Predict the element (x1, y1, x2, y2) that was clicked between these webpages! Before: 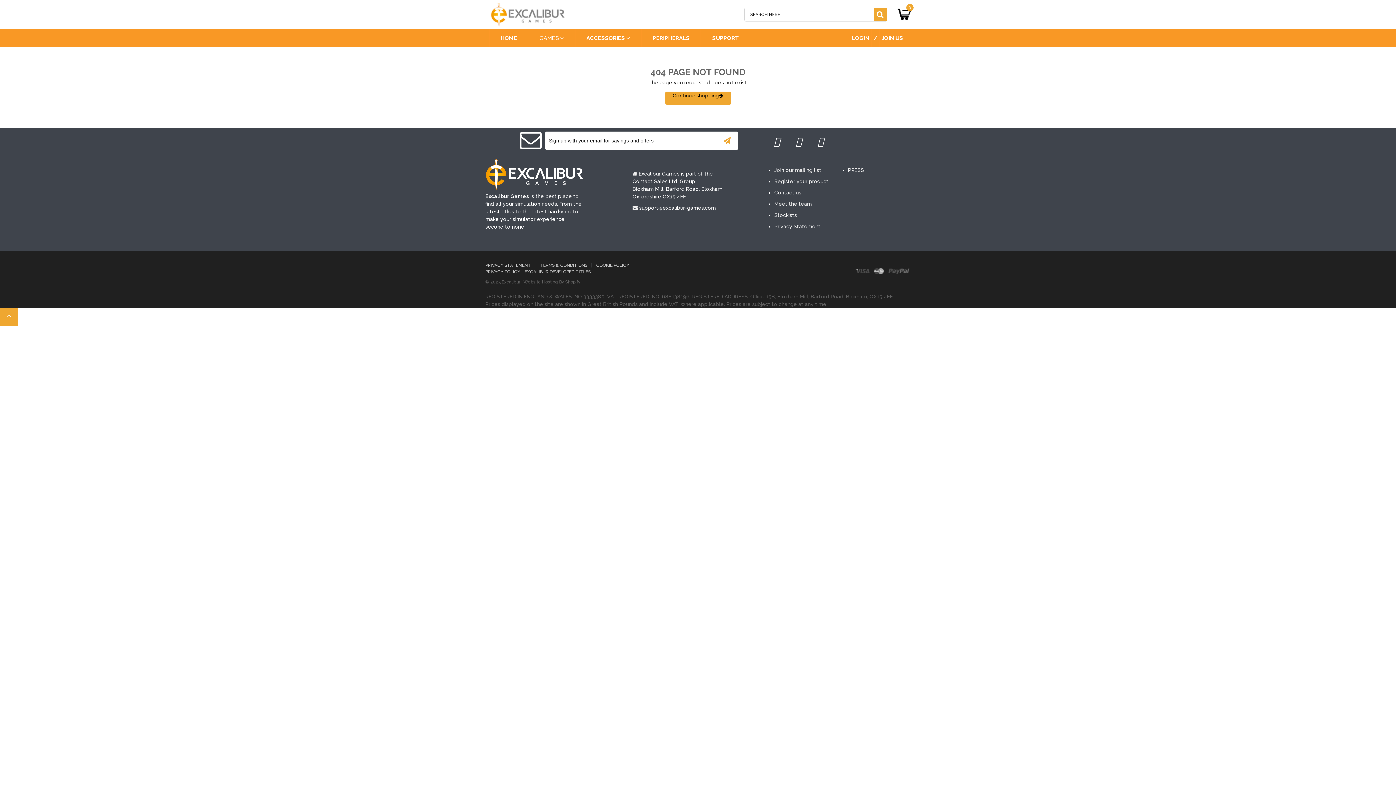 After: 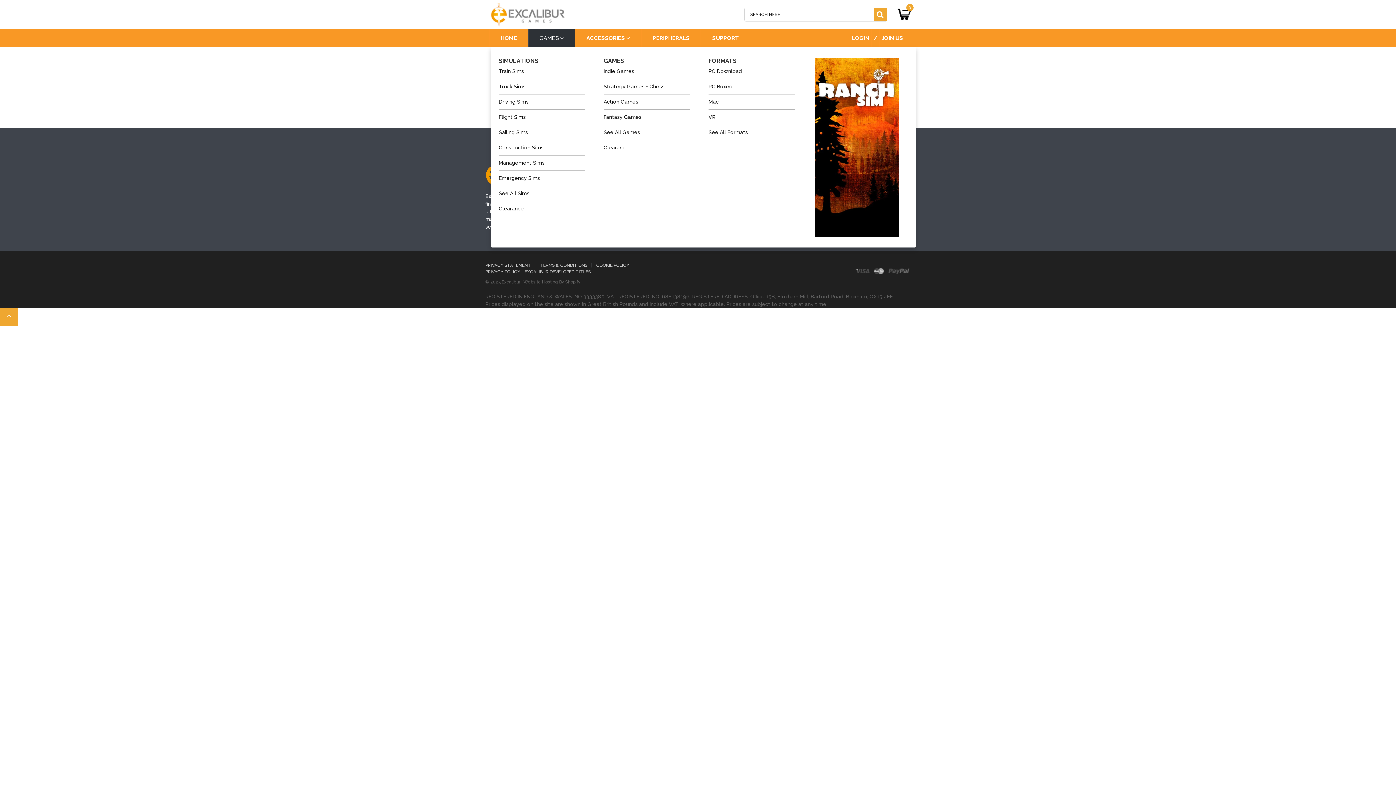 Action: label: GAMES  bbox: (528, 29, 574, 47)